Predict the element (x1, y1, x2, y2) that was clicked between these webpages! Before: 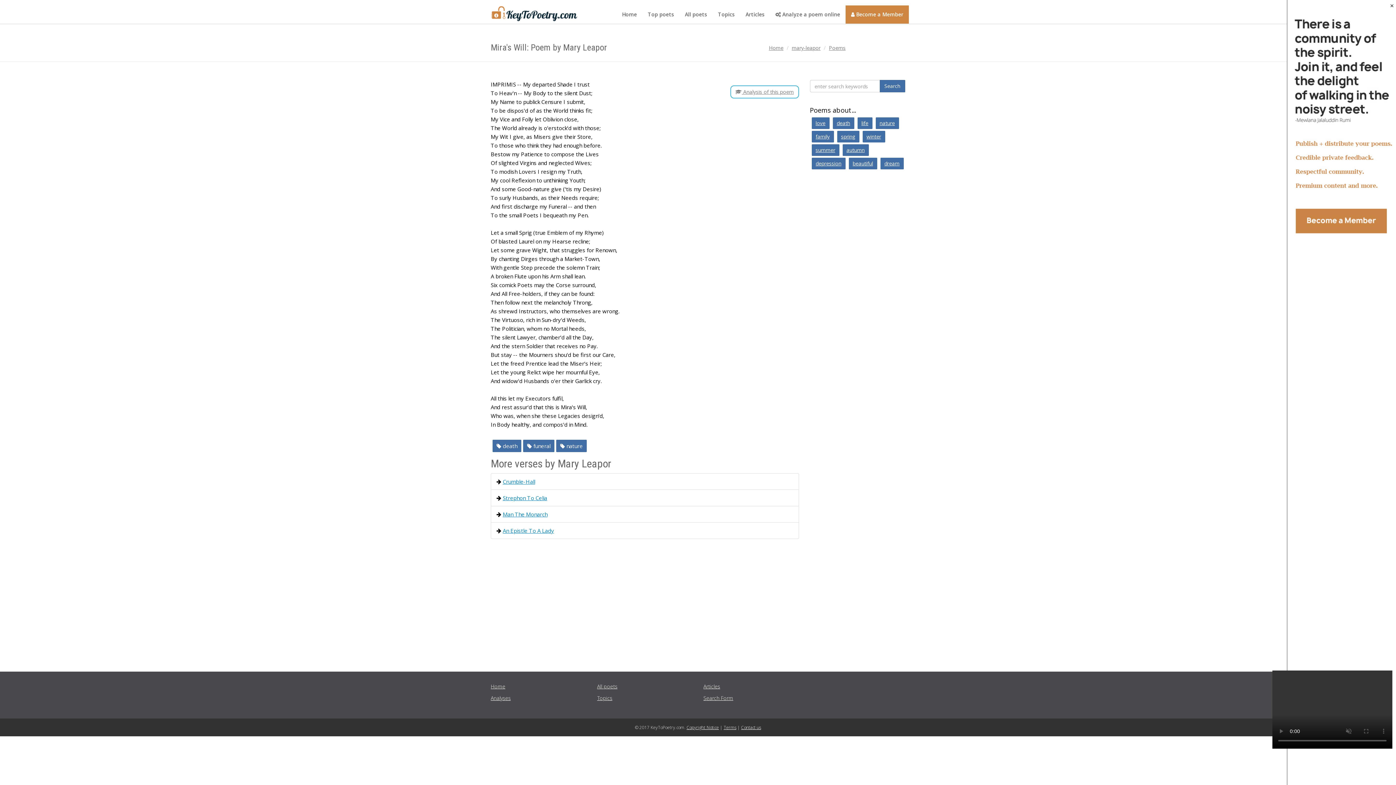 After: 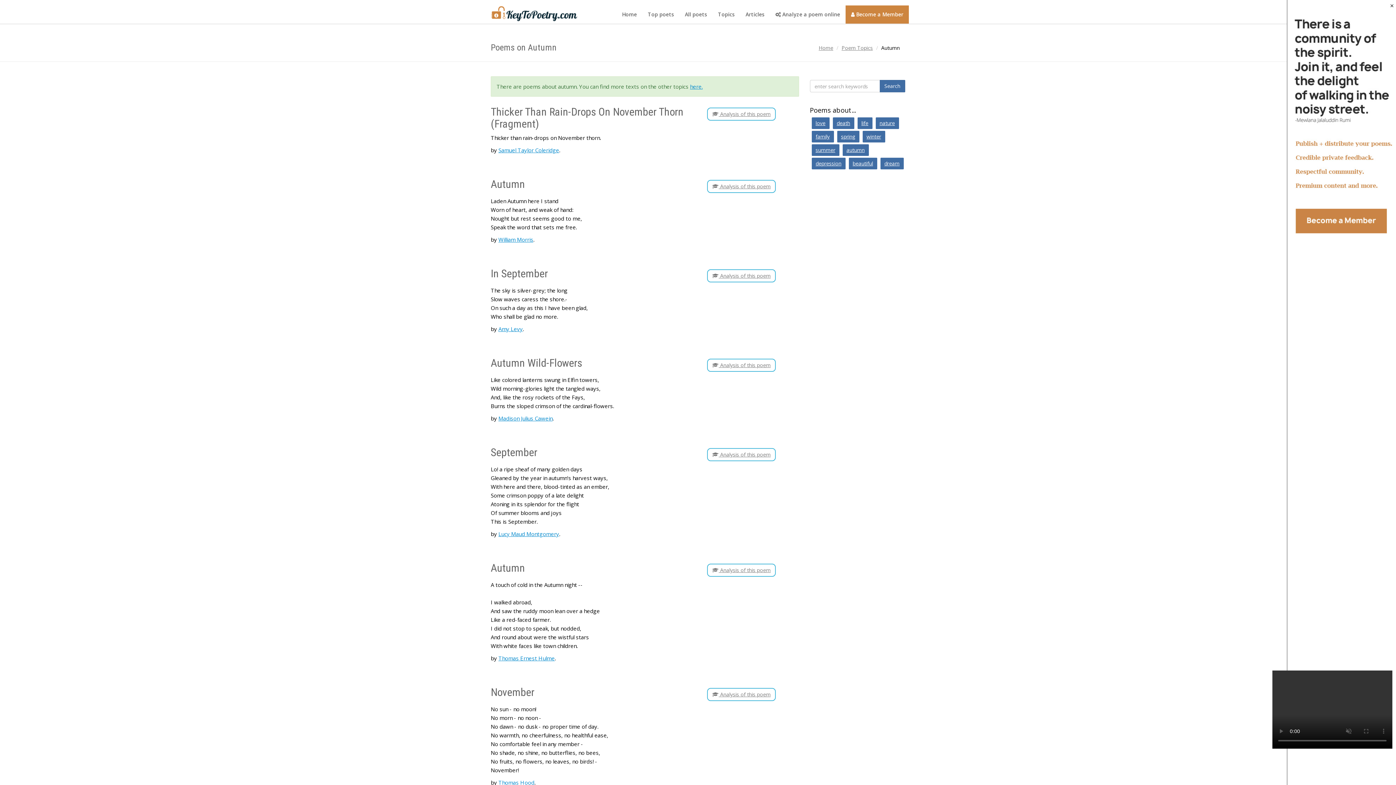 Action: label: autumn bbox: (842, 144, 868, 156)